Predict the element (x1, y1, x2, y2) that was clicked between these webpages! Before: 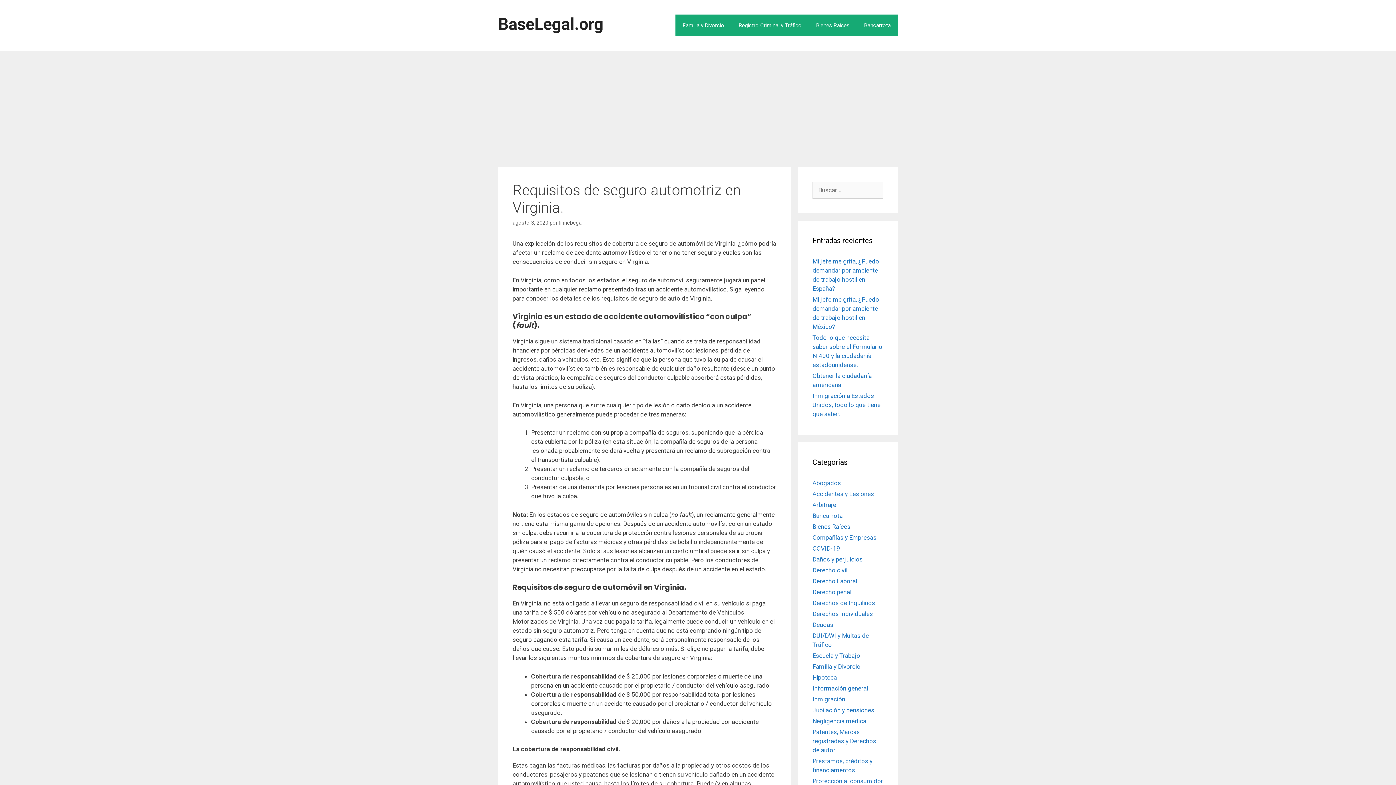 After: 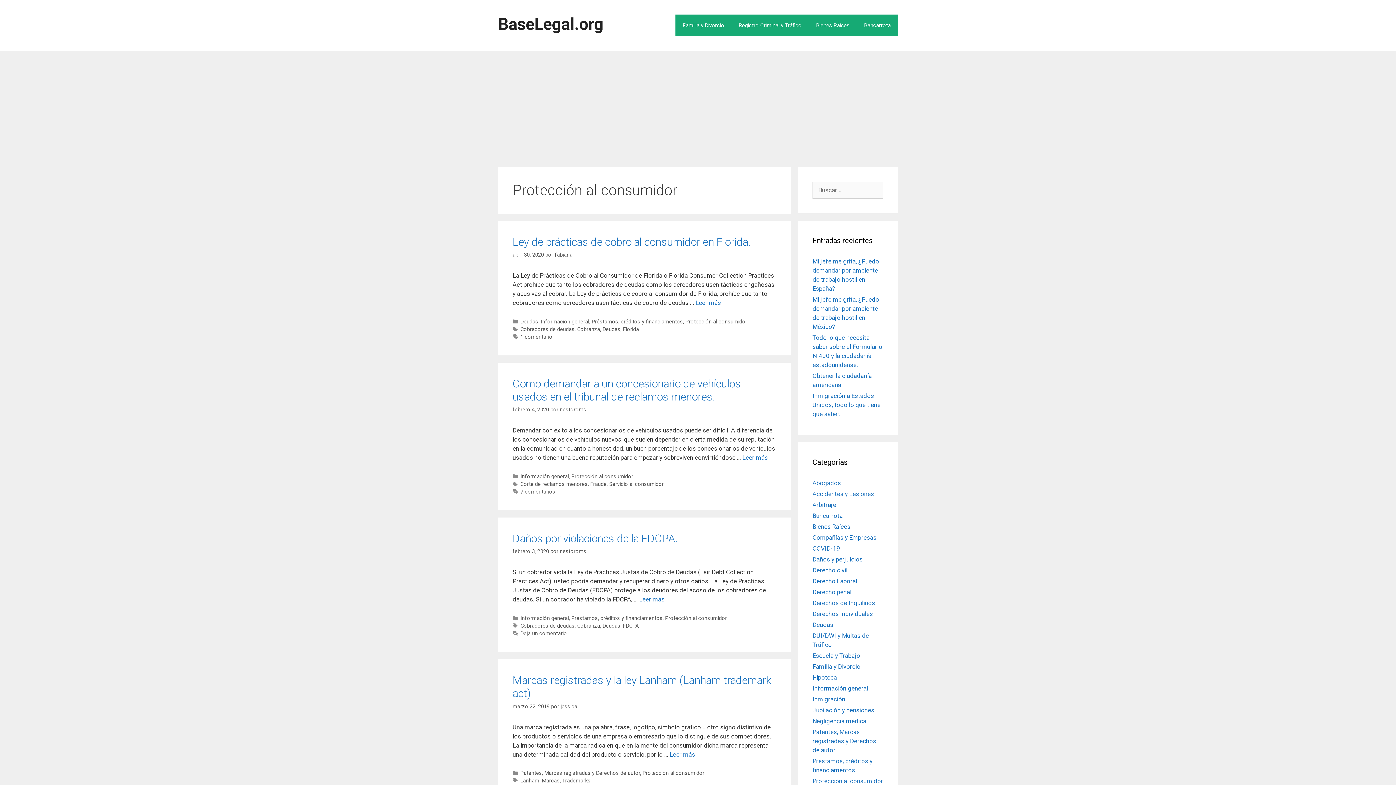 Action: label: Protección al consumidor bbox: (812, 777, 883, 785)